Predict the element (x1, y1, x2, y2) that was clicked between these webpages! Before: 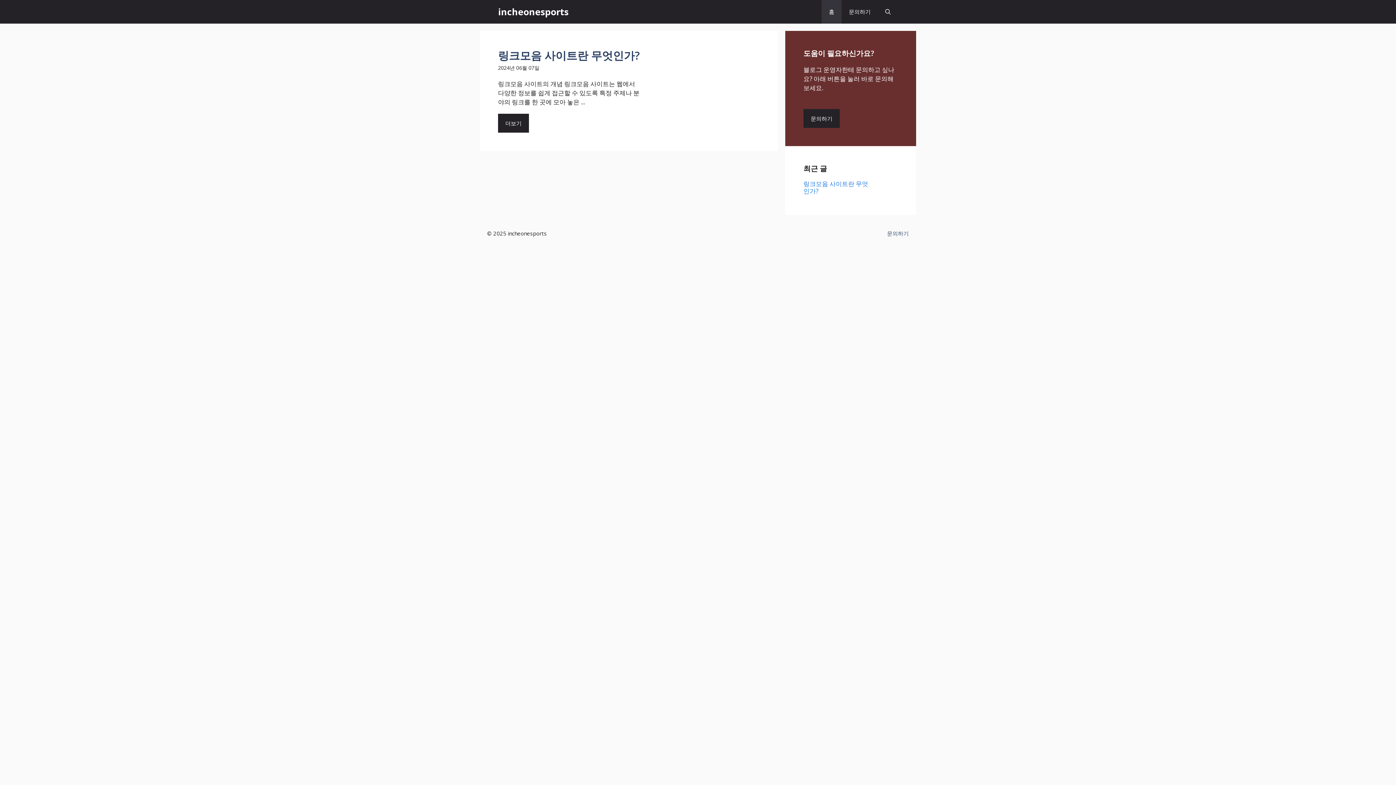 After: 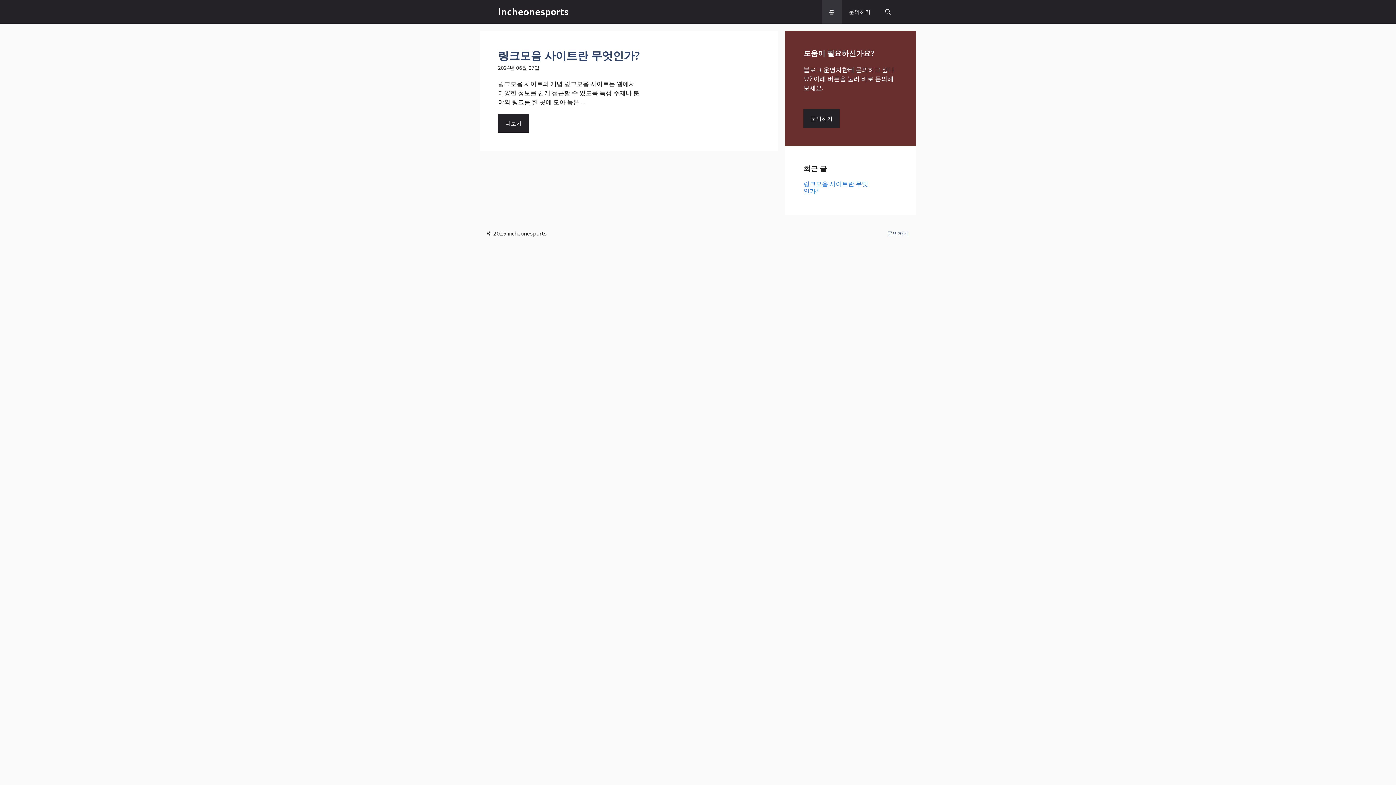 Action: label: 홈 bbox: (821, 0, 841, 23)